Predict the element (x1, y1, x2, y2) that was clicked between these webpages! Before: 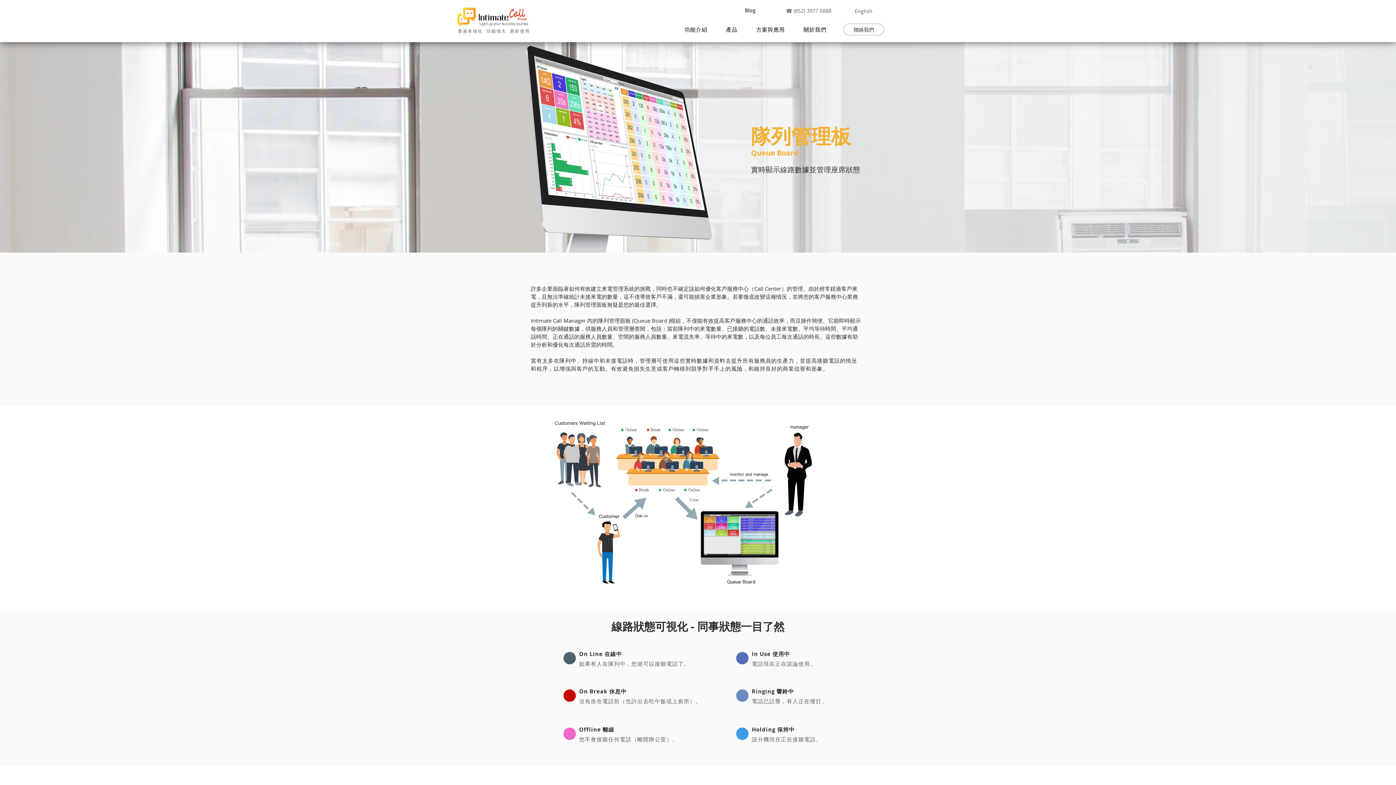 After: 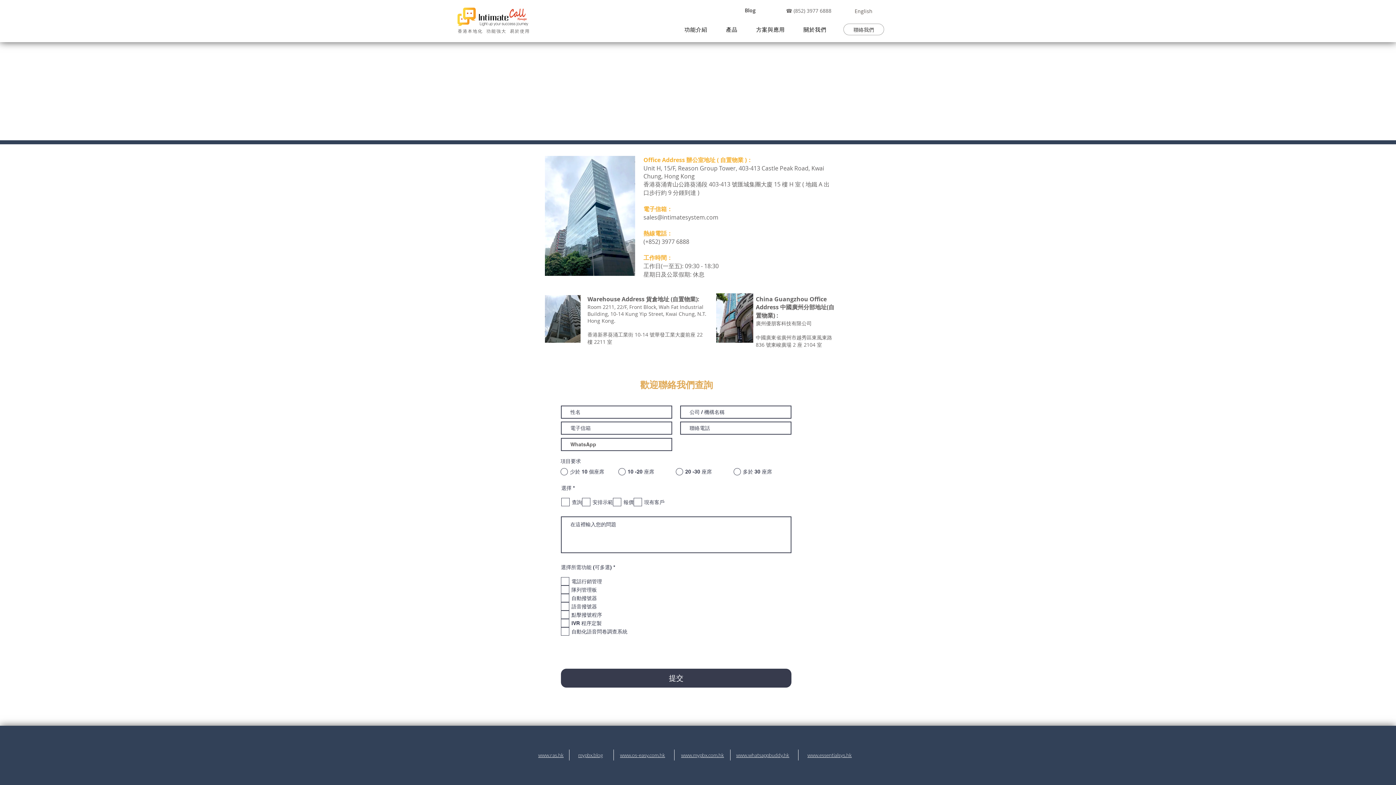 Action: label: 聯絡我們 bbox: (843, 23, 884, 35)